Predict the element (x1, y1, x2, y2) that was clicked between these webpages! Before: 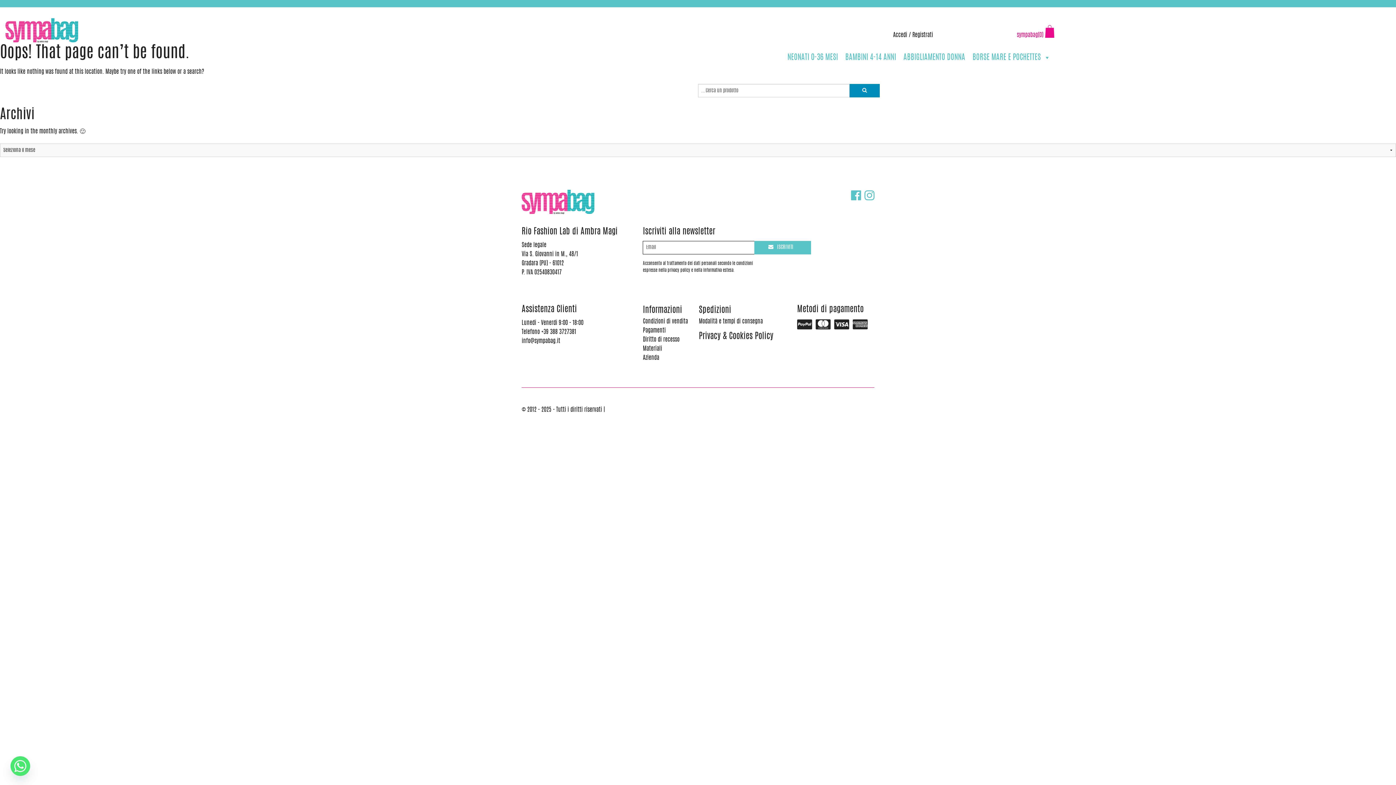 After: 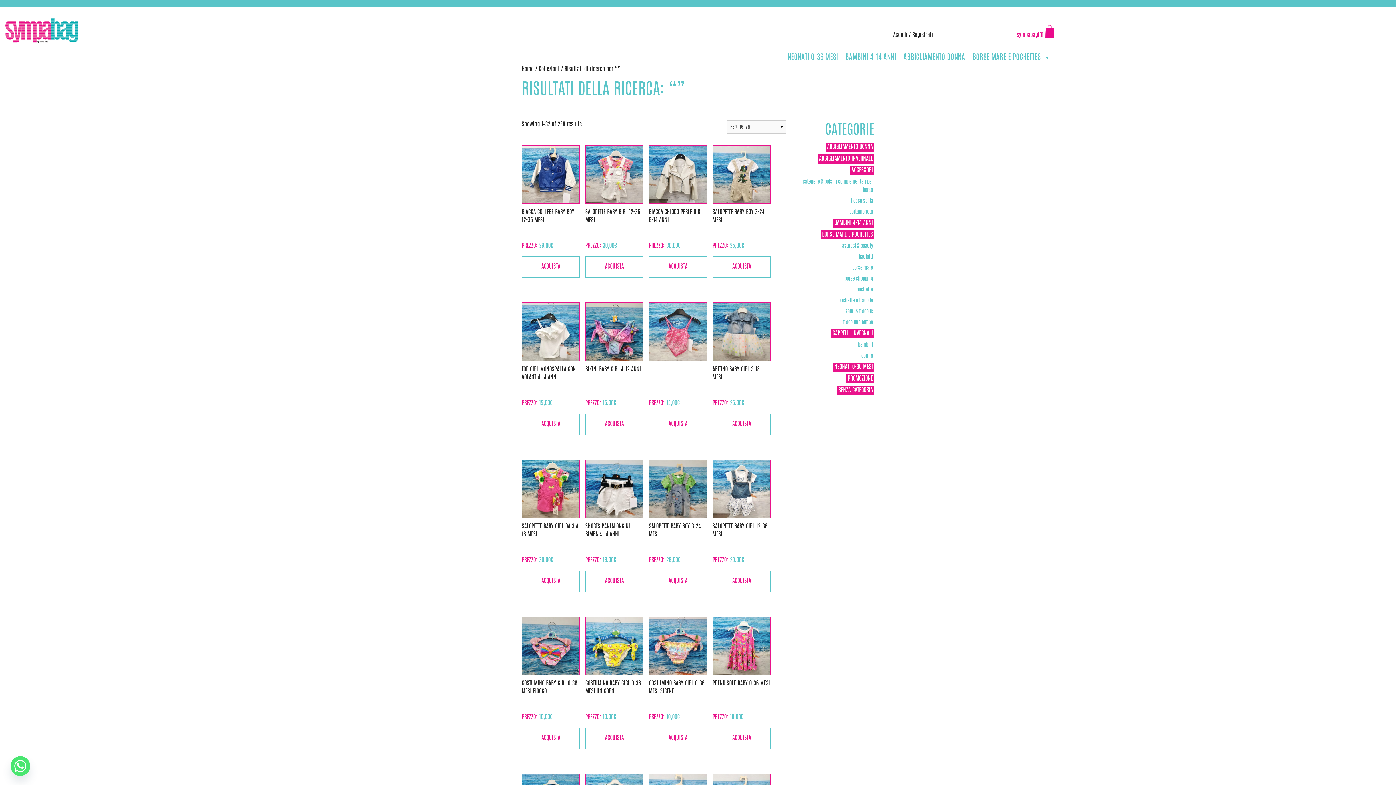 Action: bbox: (849, 84, 880, 97)